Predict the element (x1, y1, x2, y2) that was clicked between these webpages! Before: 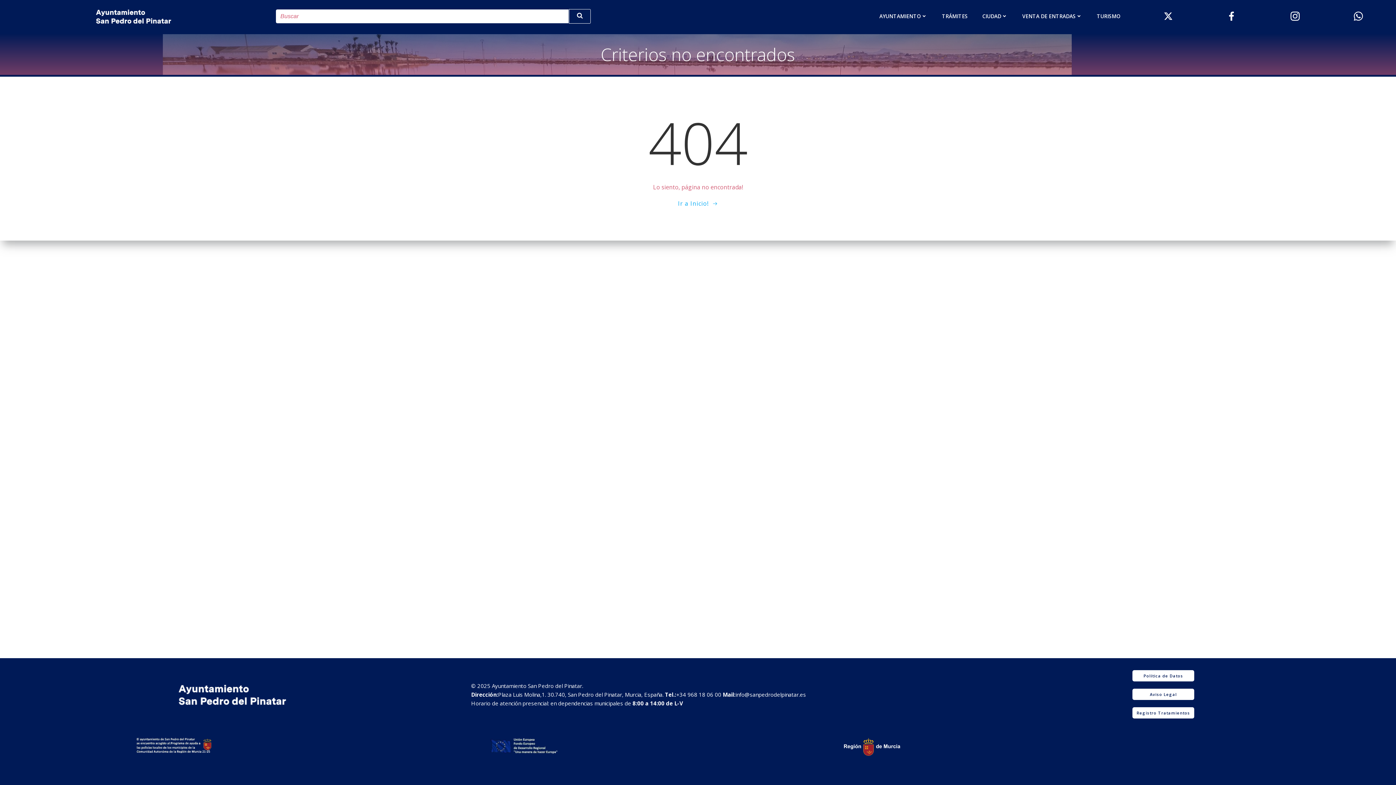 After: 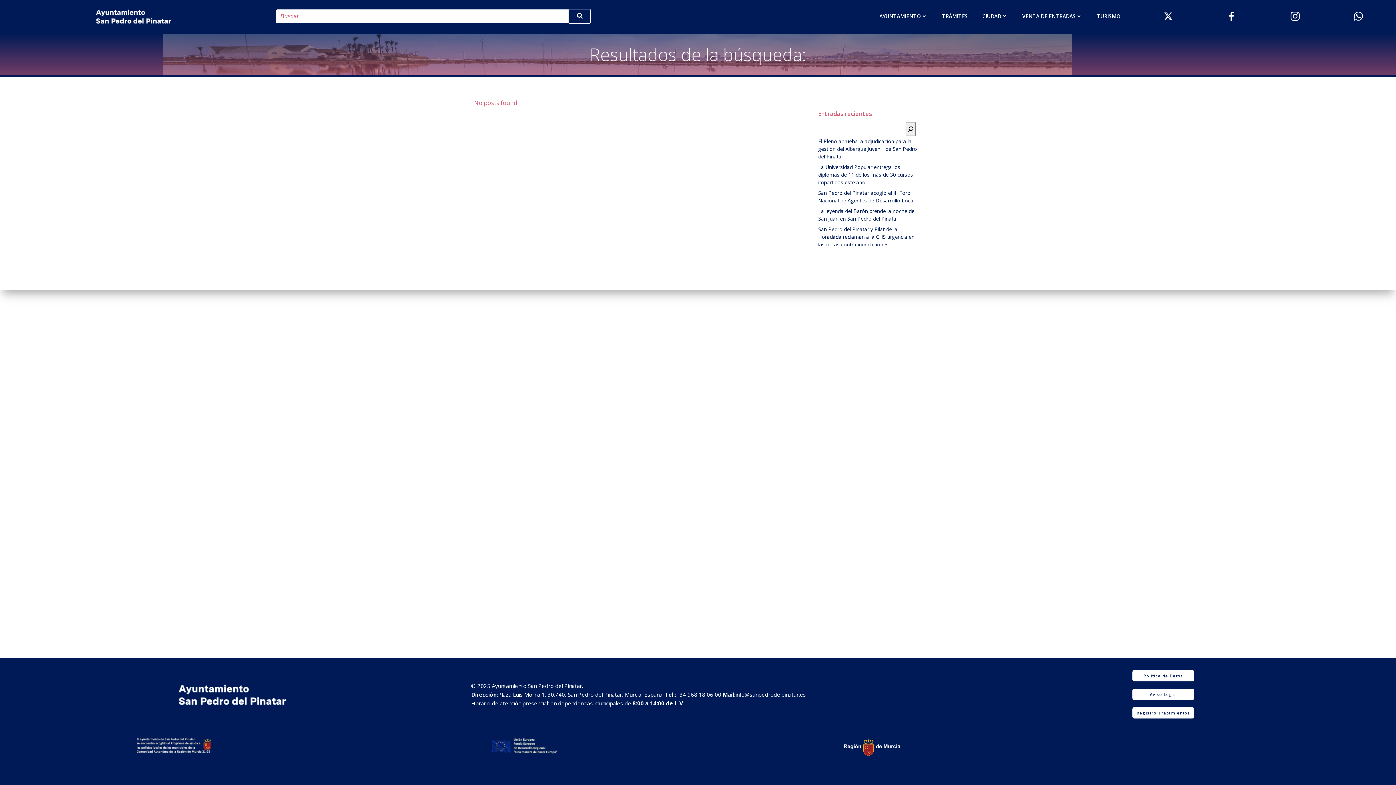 Action: bbox: (569, 8, 590, 23)